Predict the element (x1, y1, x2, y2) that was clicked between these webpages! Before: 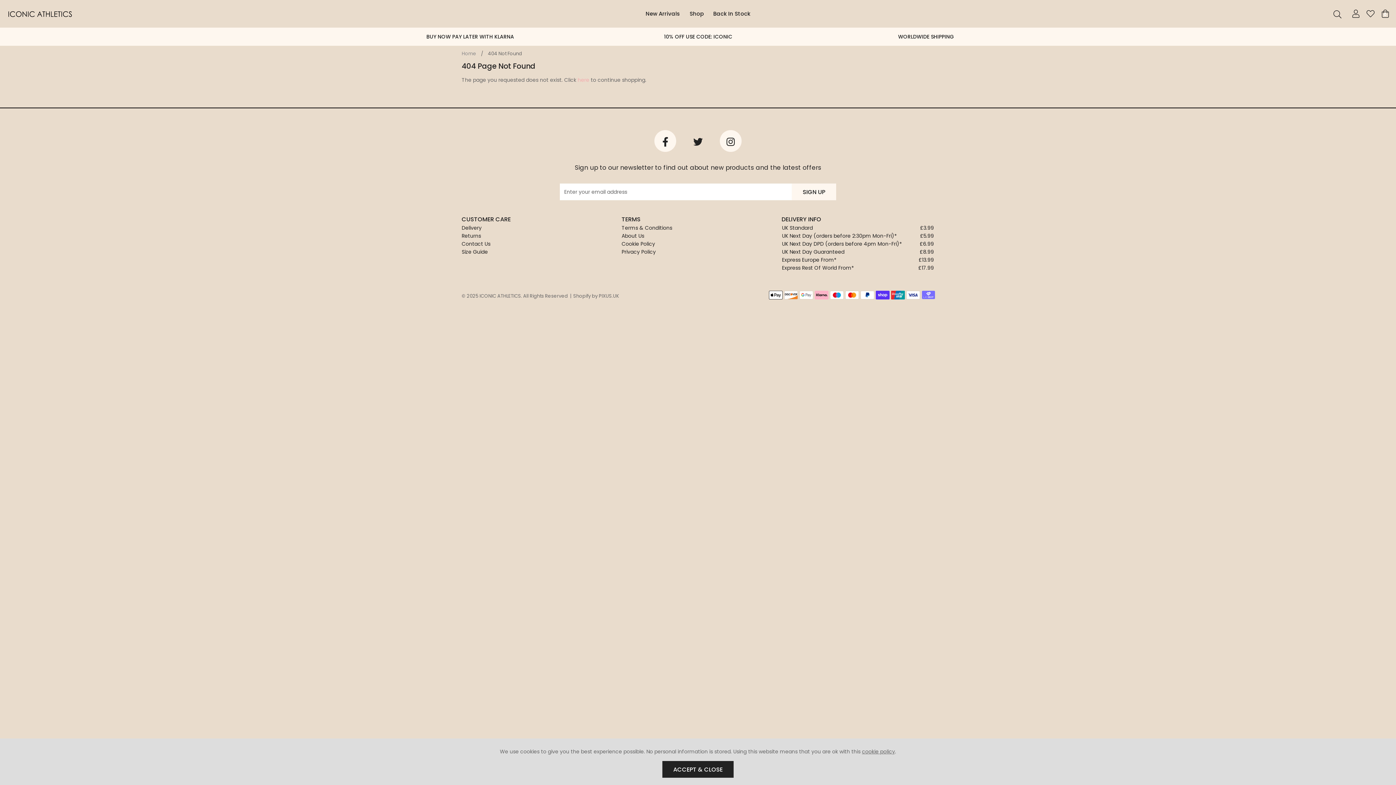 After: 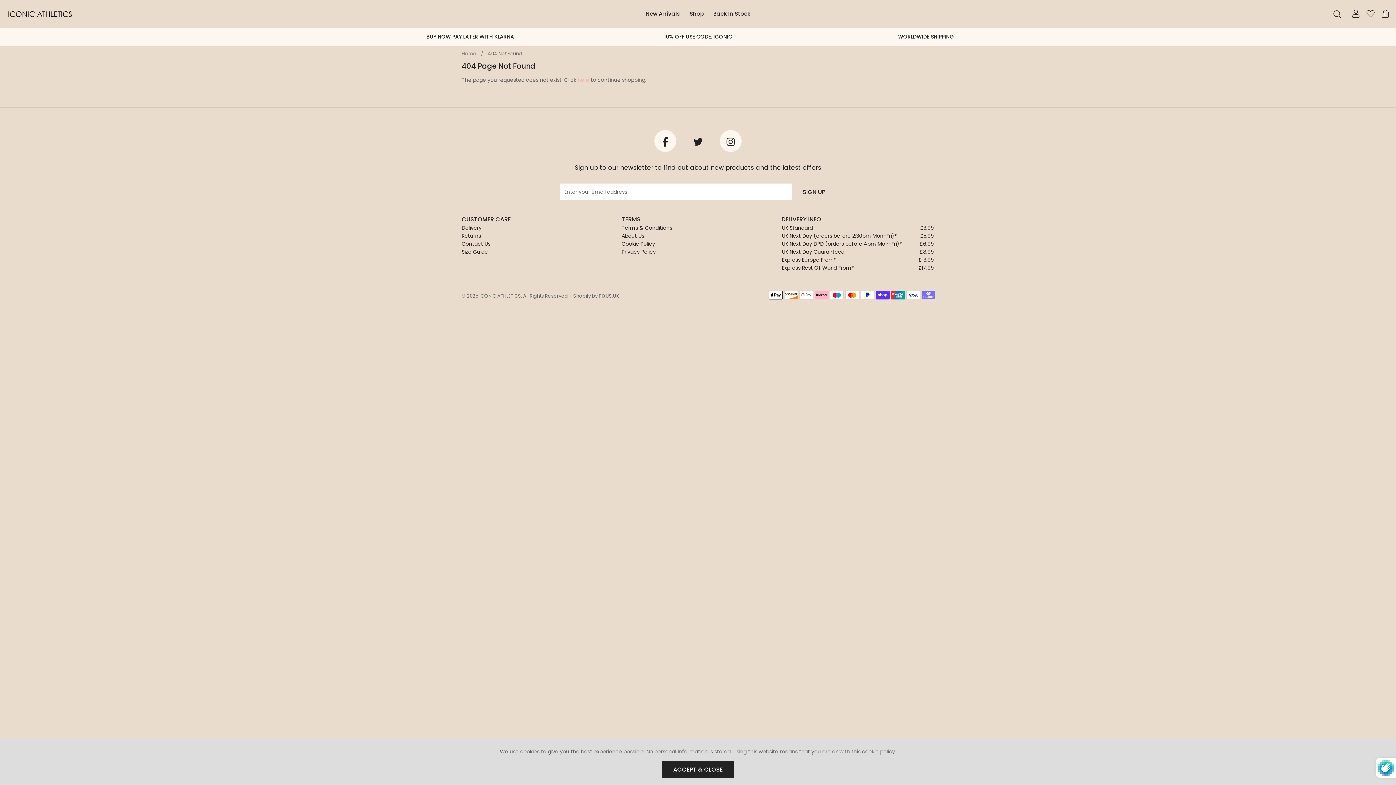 Action: label: SIGN UP bbox: (792, 183, 836, 200)